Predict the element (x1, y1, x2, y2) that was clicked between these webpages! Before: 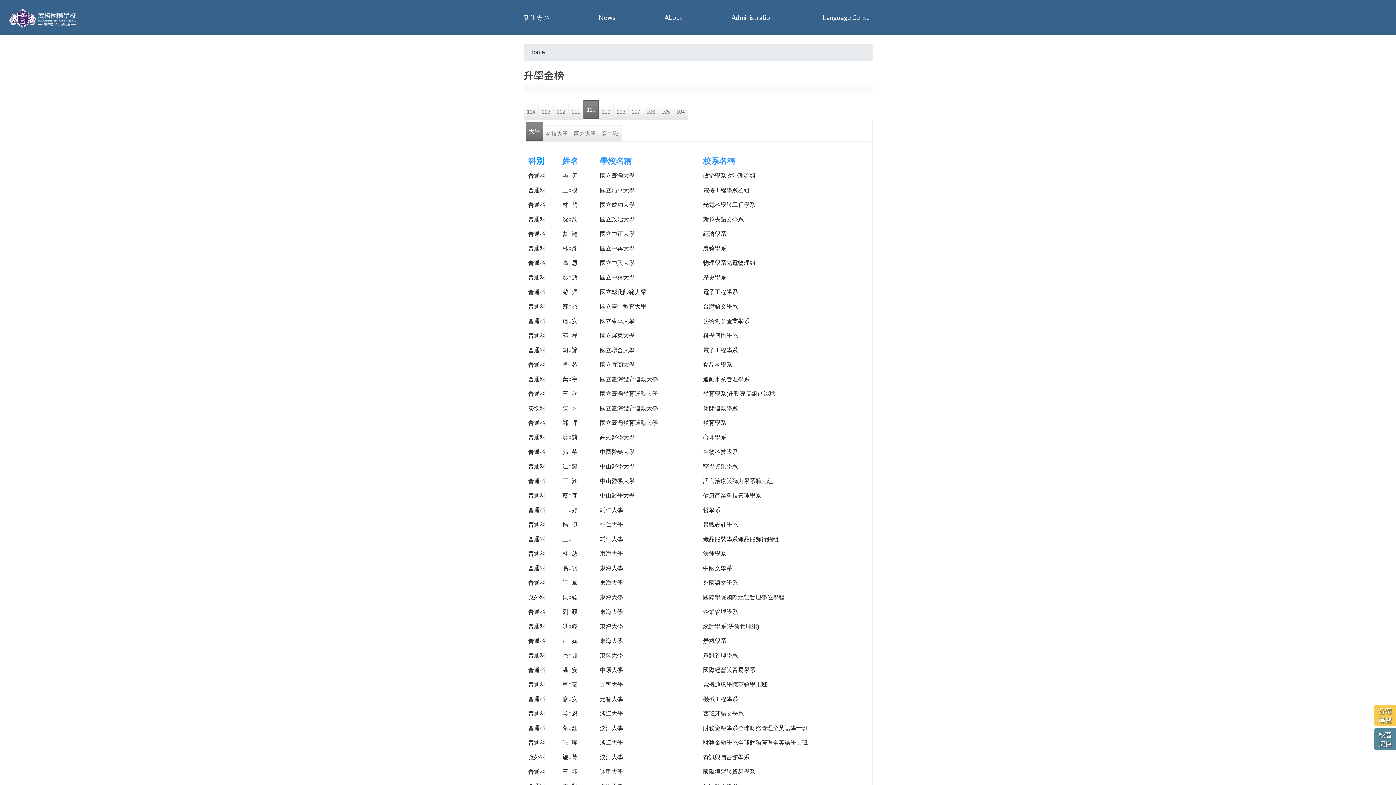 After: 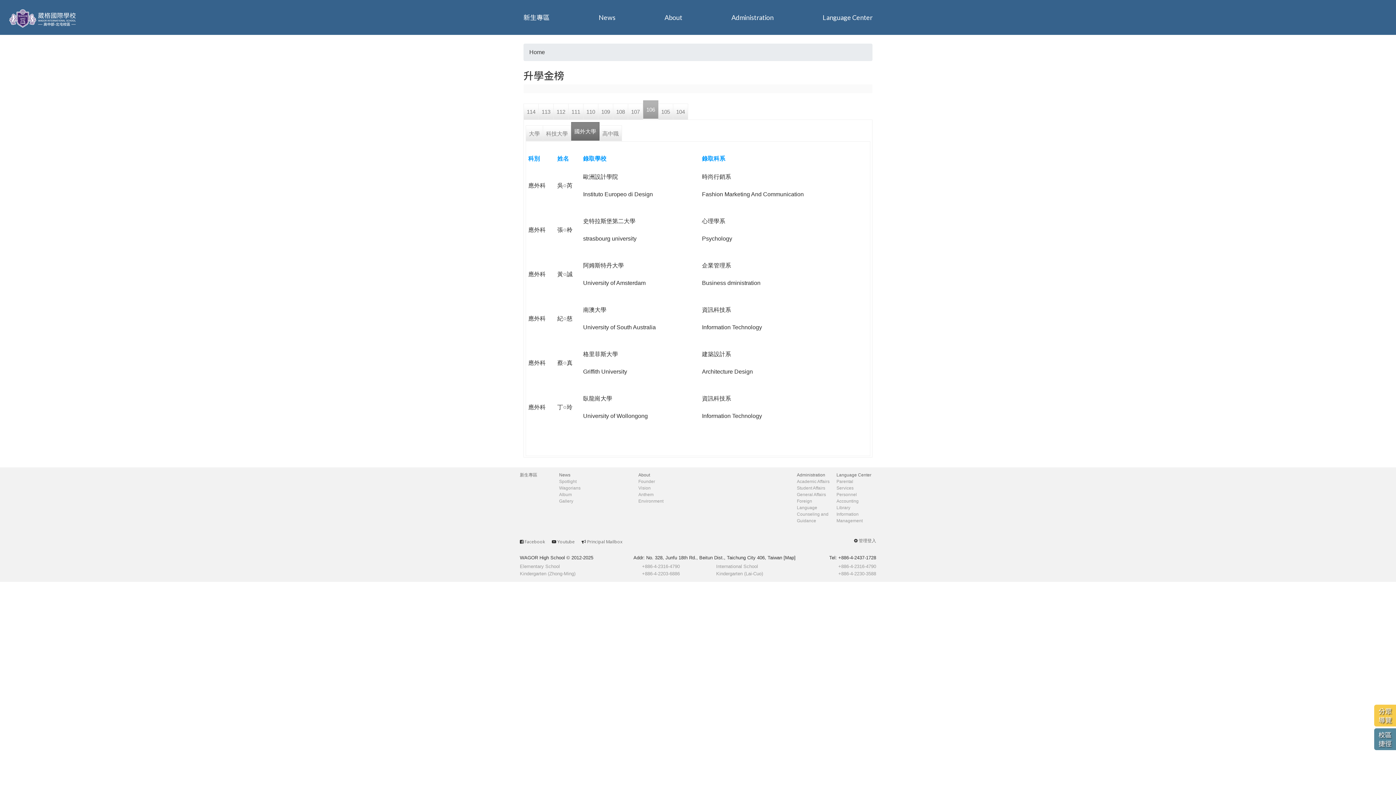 Action: bbox: (643, 103, 658, 119) label: 106